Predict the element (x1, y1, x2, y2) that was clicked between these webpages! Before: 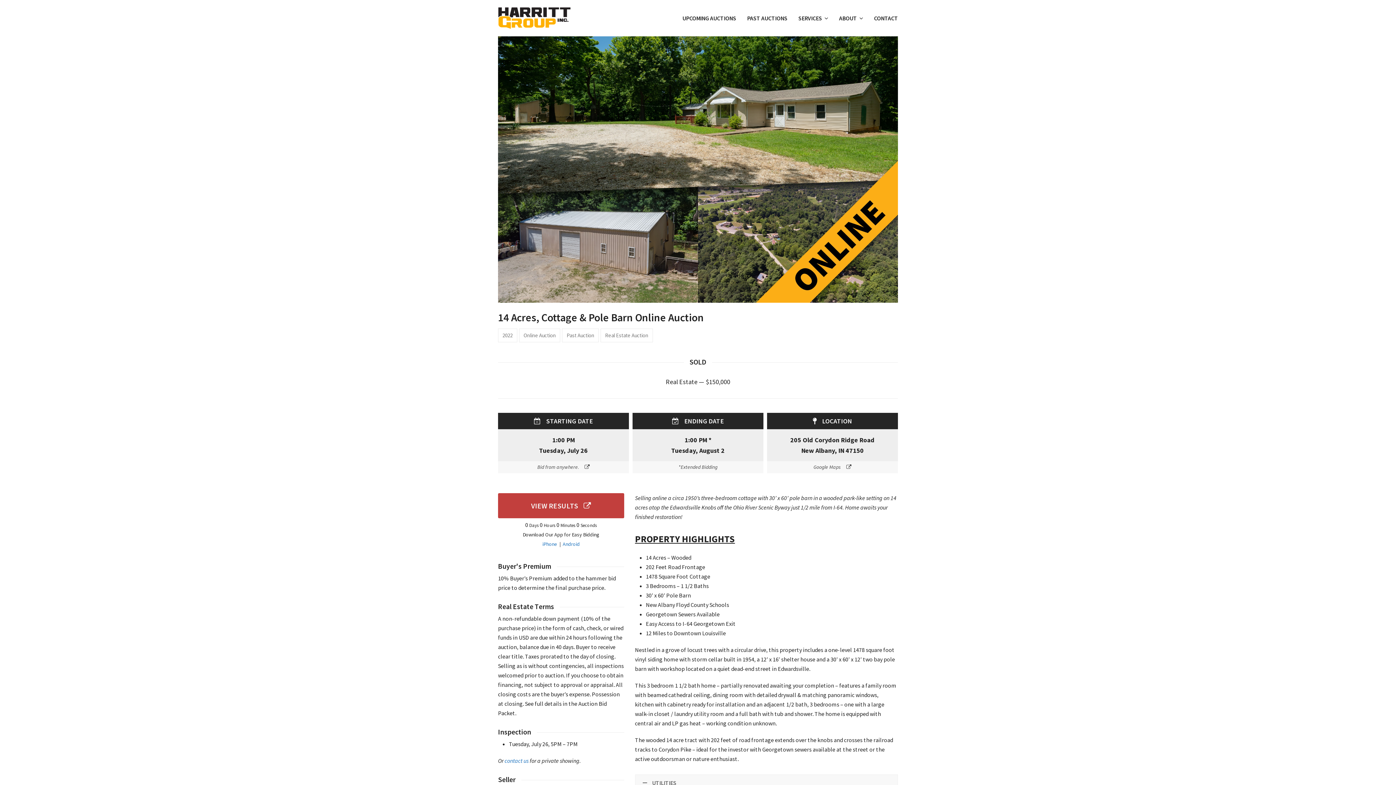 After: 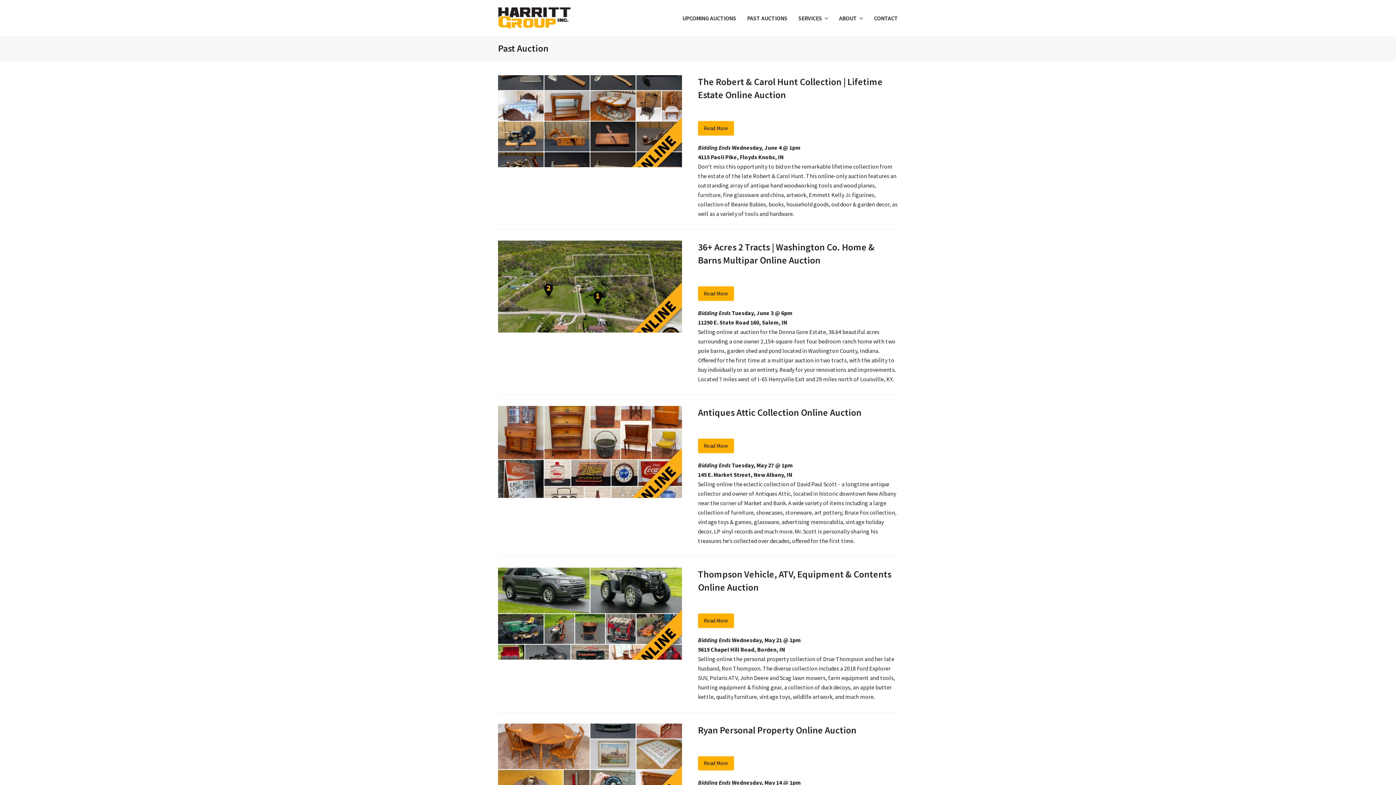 Action: label: Past Auction bbox: (562, 328, 598, 342)